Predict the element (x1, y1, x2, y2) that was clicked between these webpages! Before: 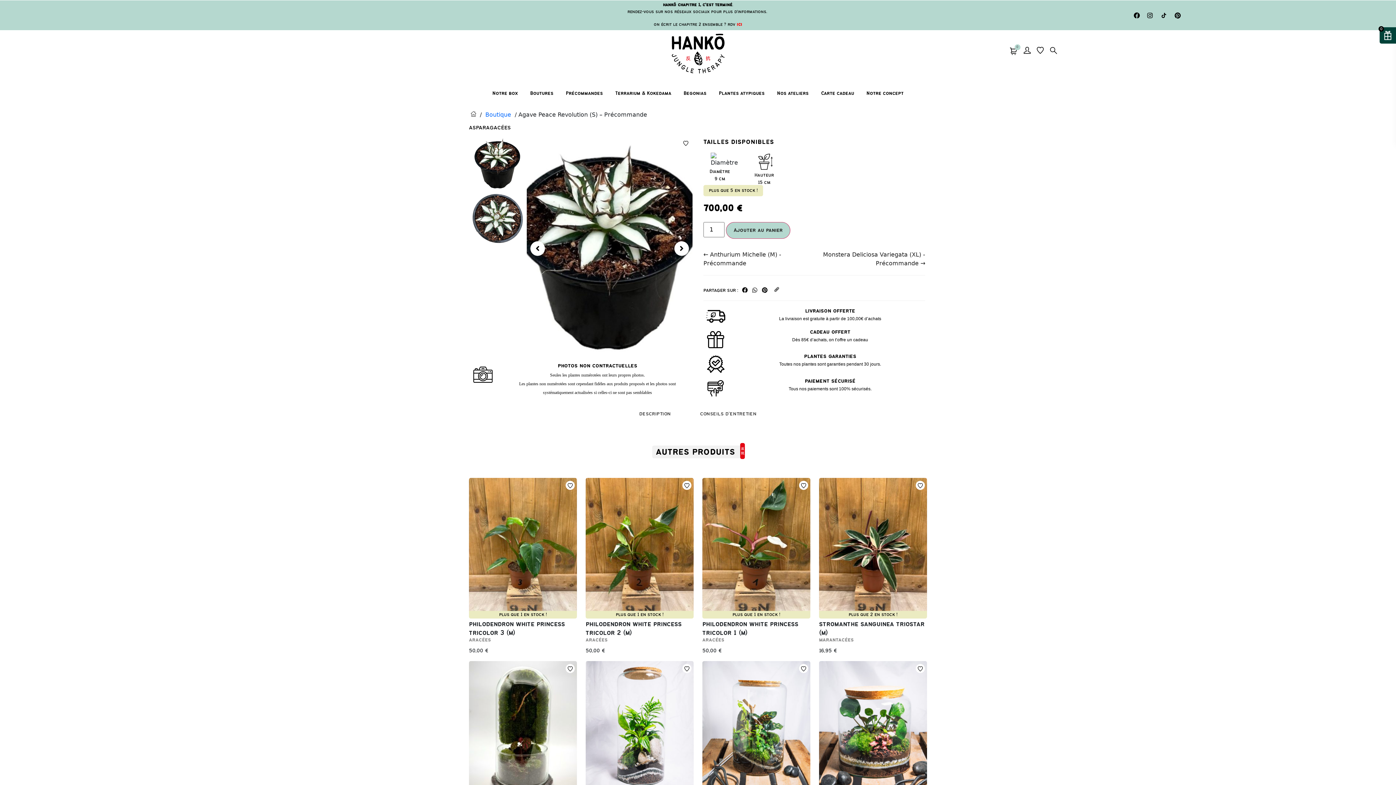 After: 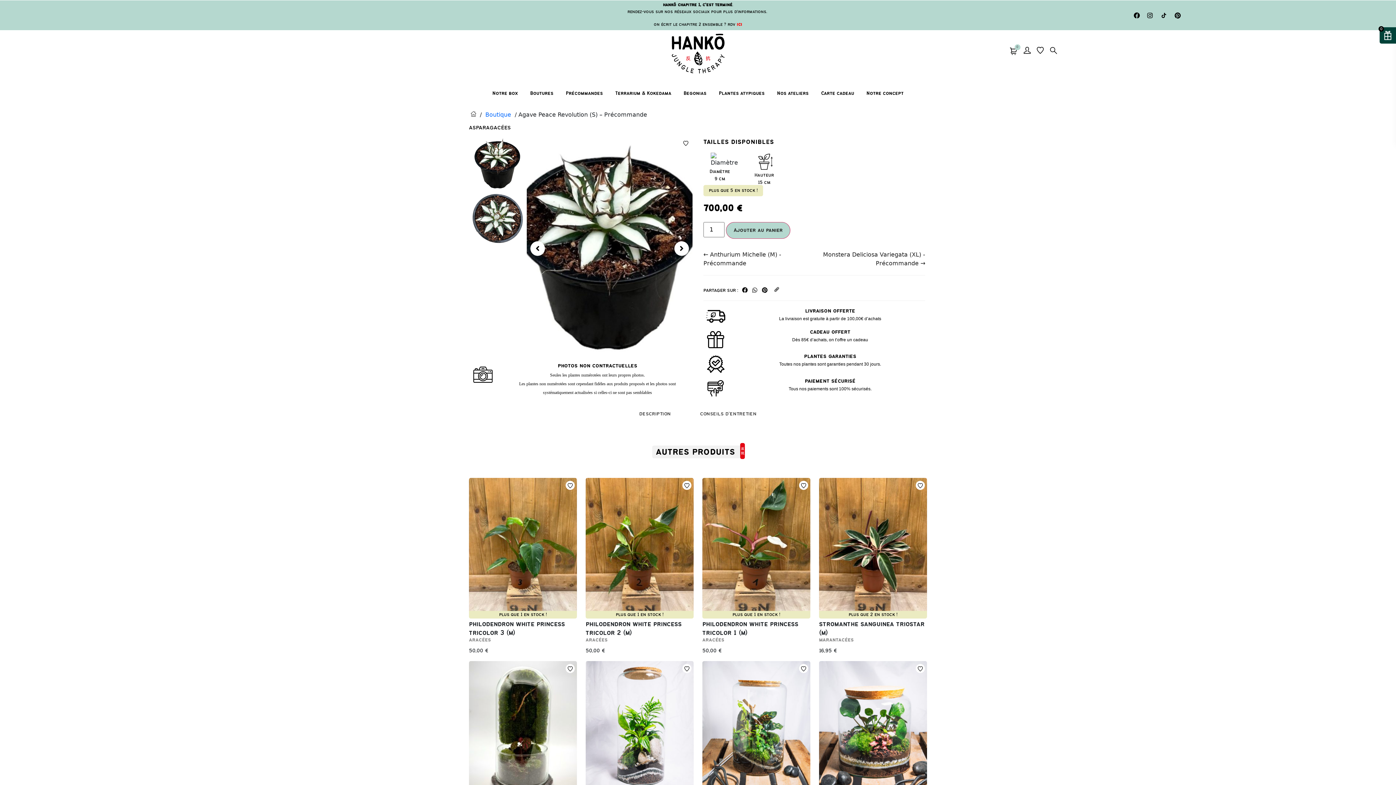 Action: bbox: (799, 483, 812, 493)